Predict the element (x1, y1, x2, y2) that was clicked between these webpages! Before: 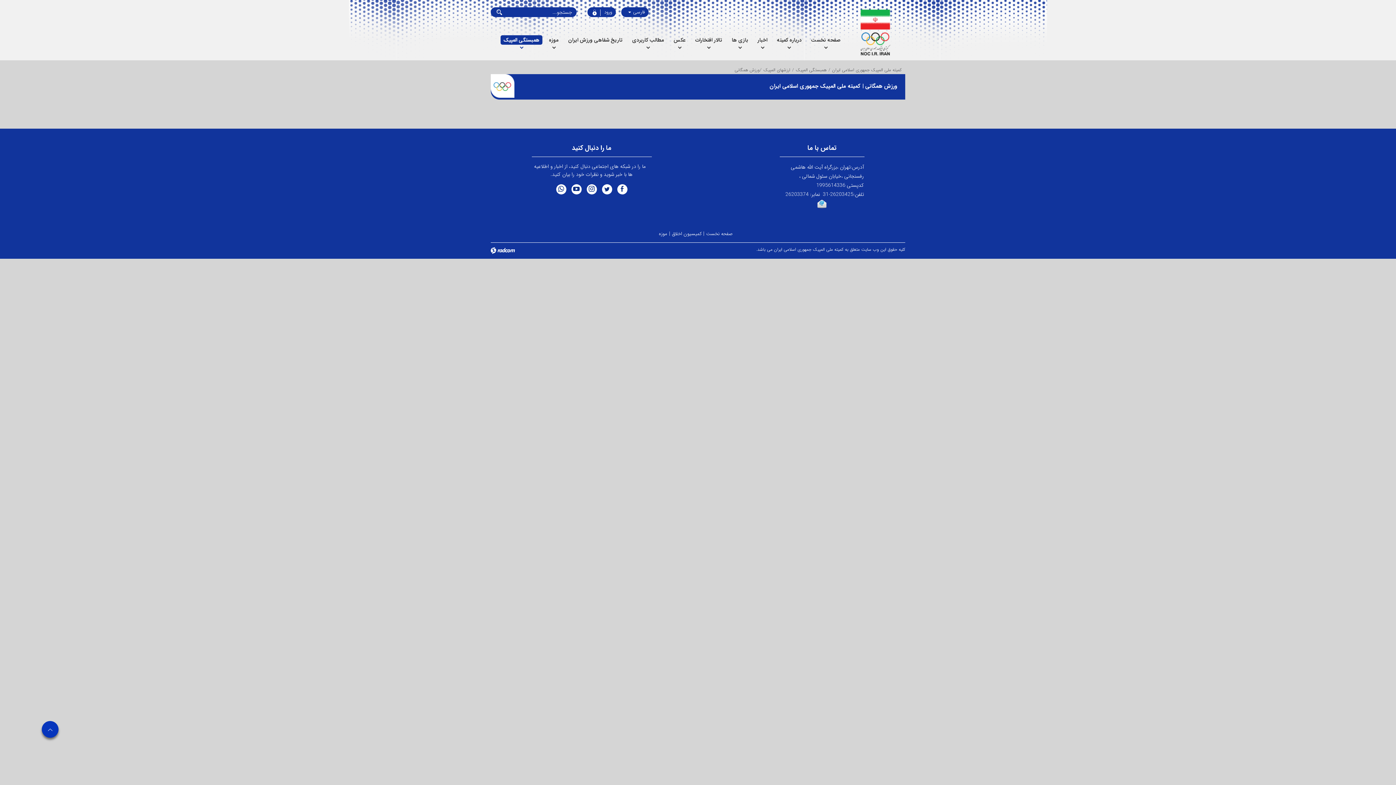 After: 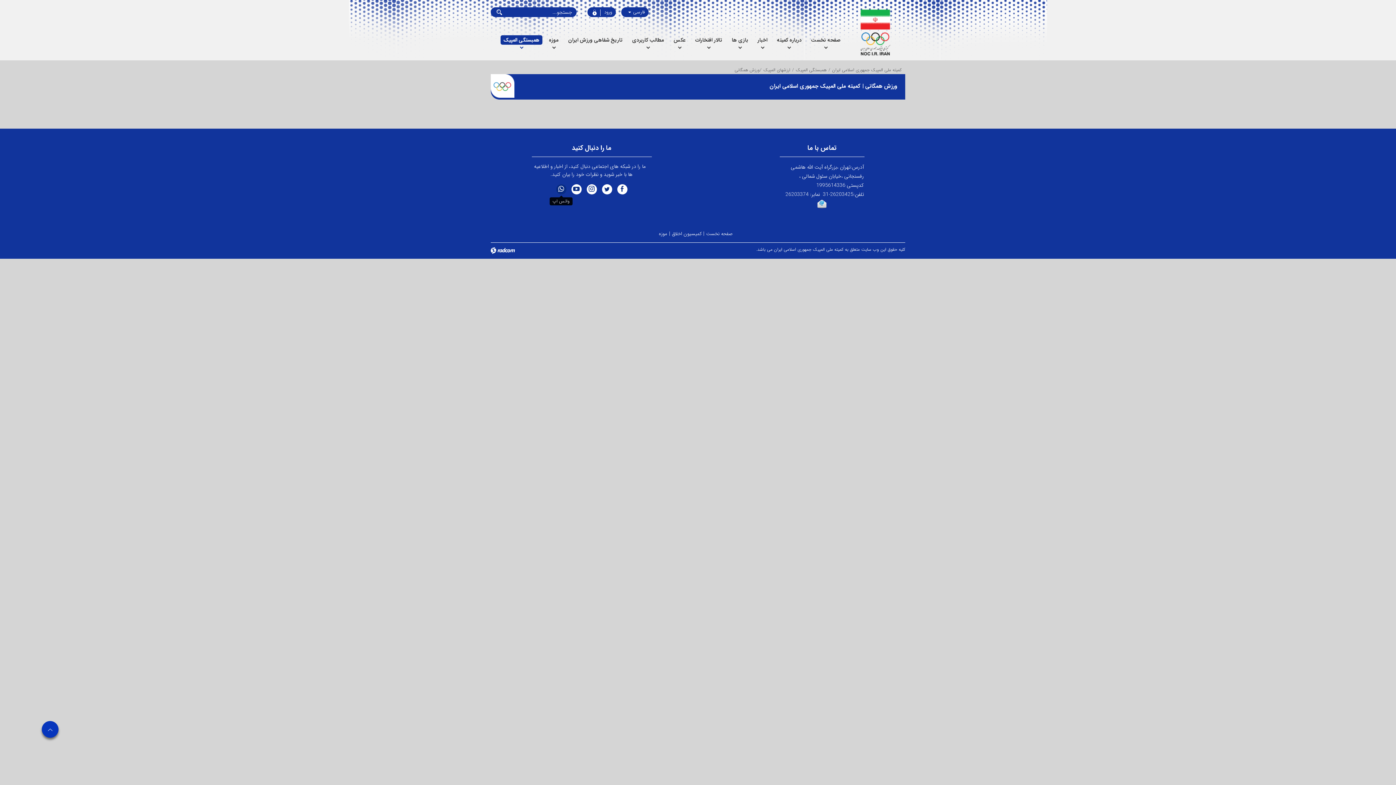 Action: bbox: (556, 184, 566, 194) label:  WhatsApp